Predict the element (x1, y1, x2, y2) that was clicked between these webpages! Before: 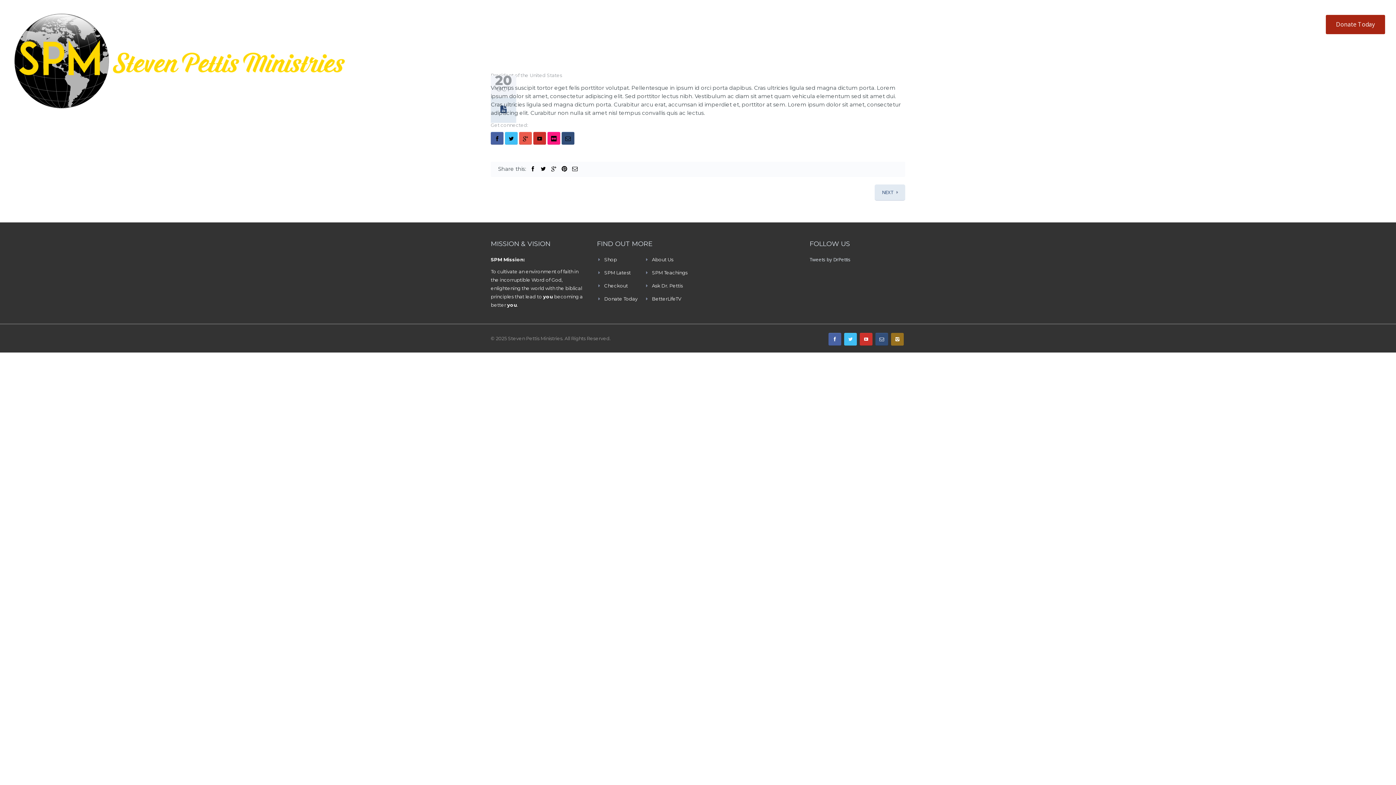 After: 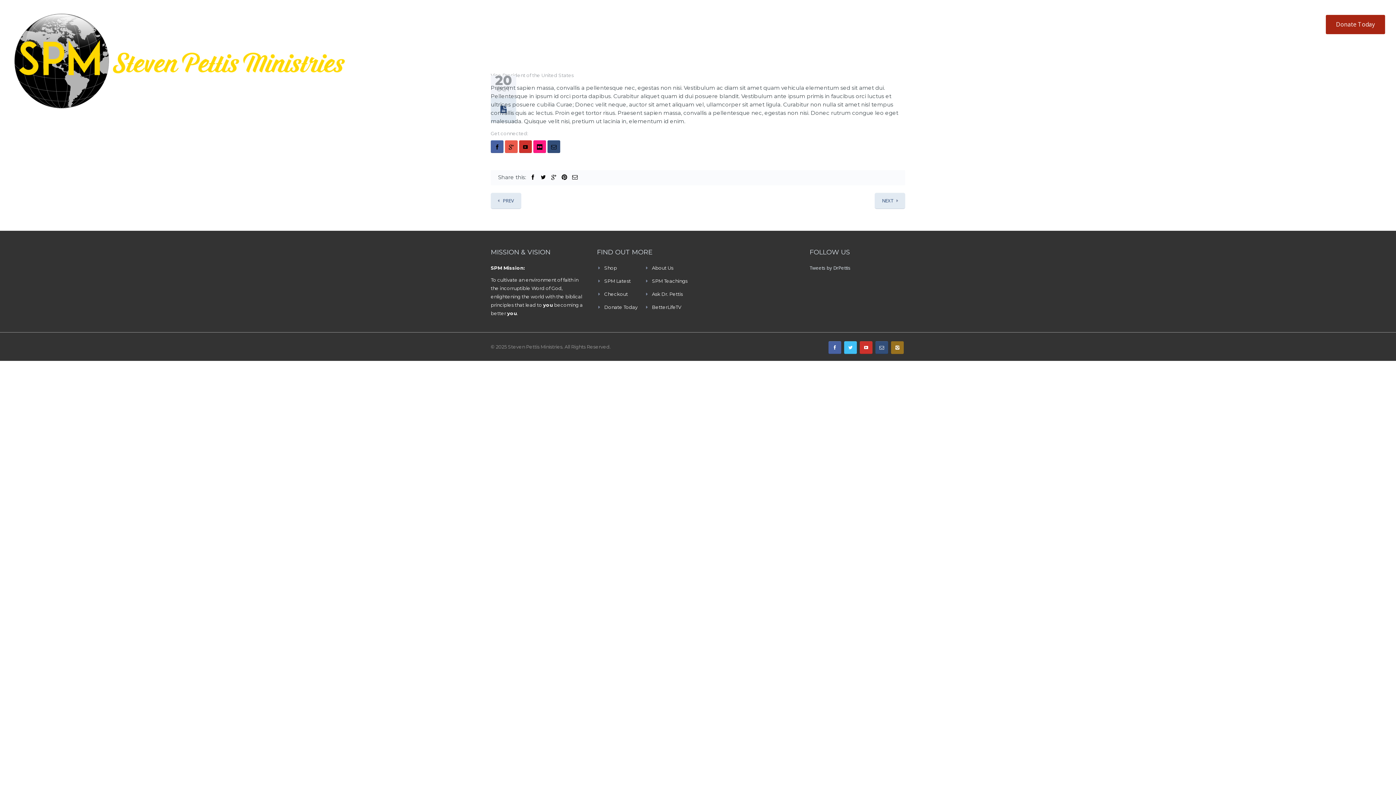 Action: bbox: (874, 184, 905, 200) label: NEXT